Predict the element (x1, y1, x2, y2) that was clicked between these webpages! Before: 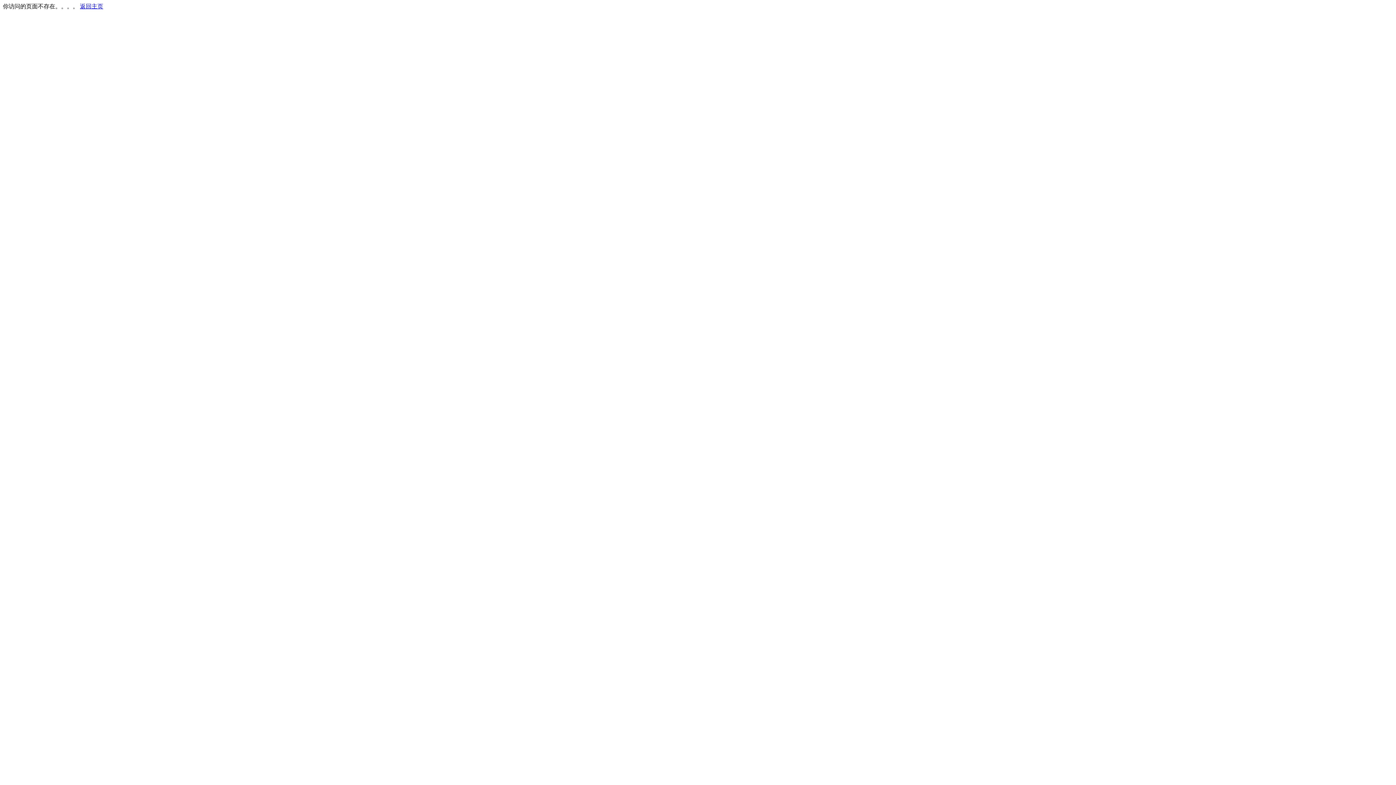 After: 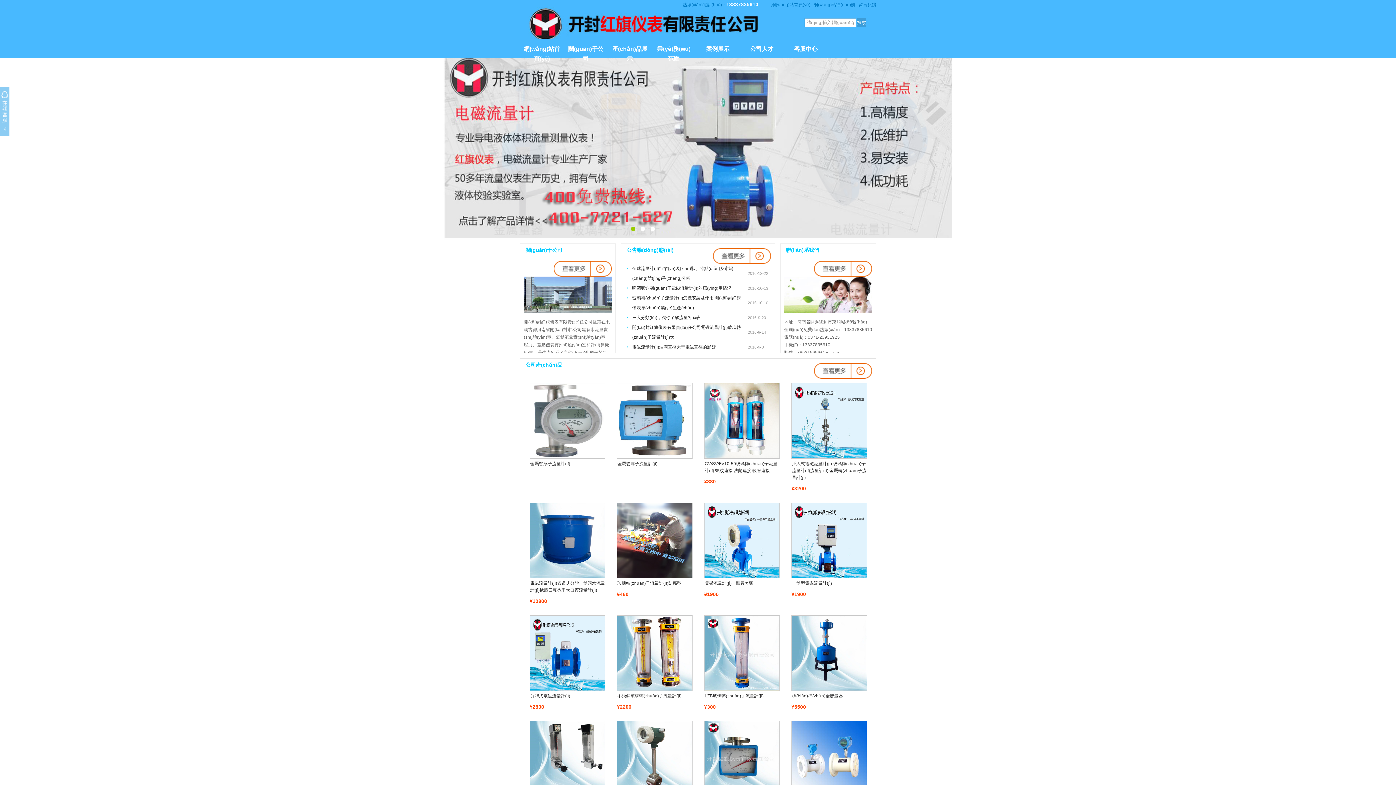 Action: bbox: (80, 3, 103, 9) label: 返回主页